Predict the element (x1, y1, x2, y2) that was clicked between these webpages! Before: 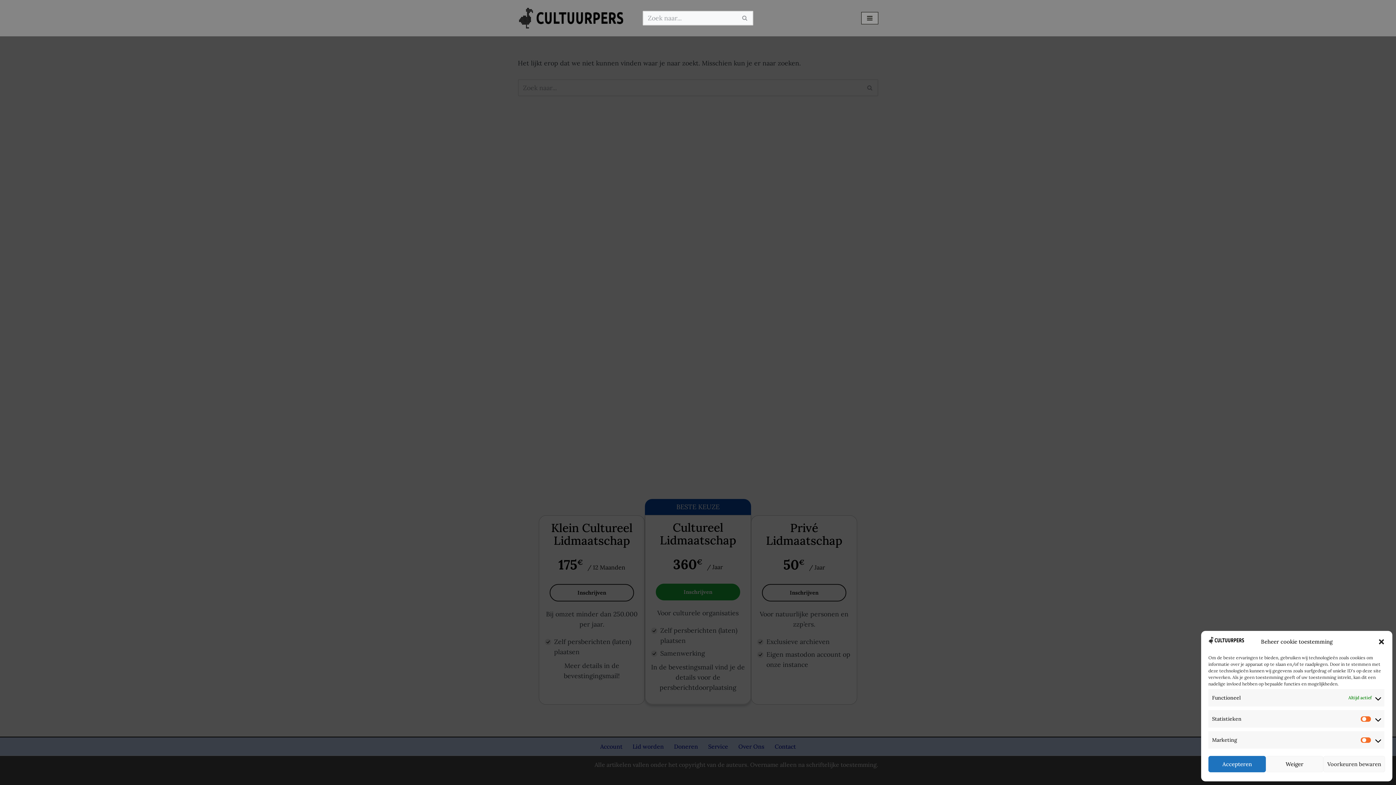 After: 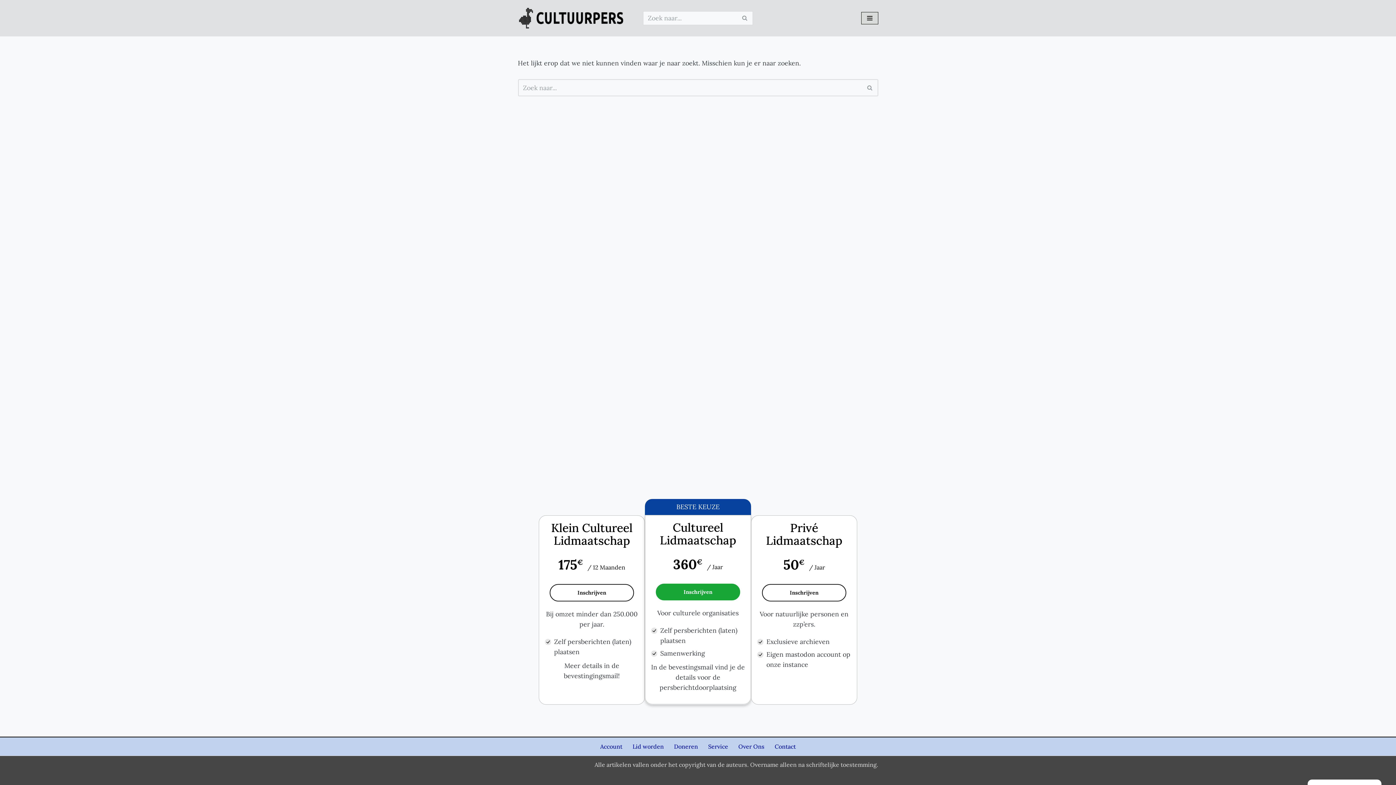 Action: label: Weiger bbox: (1266, 756, 1323, 772)